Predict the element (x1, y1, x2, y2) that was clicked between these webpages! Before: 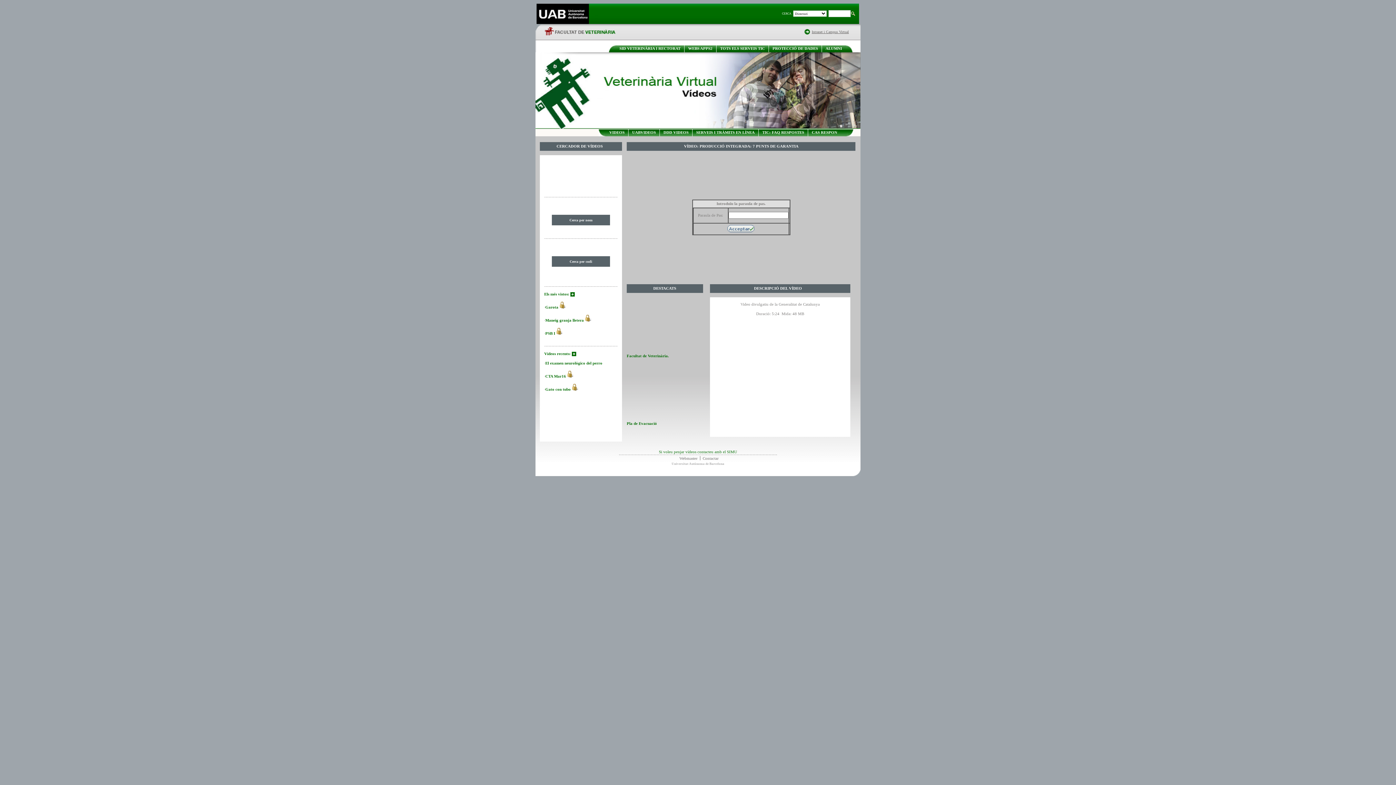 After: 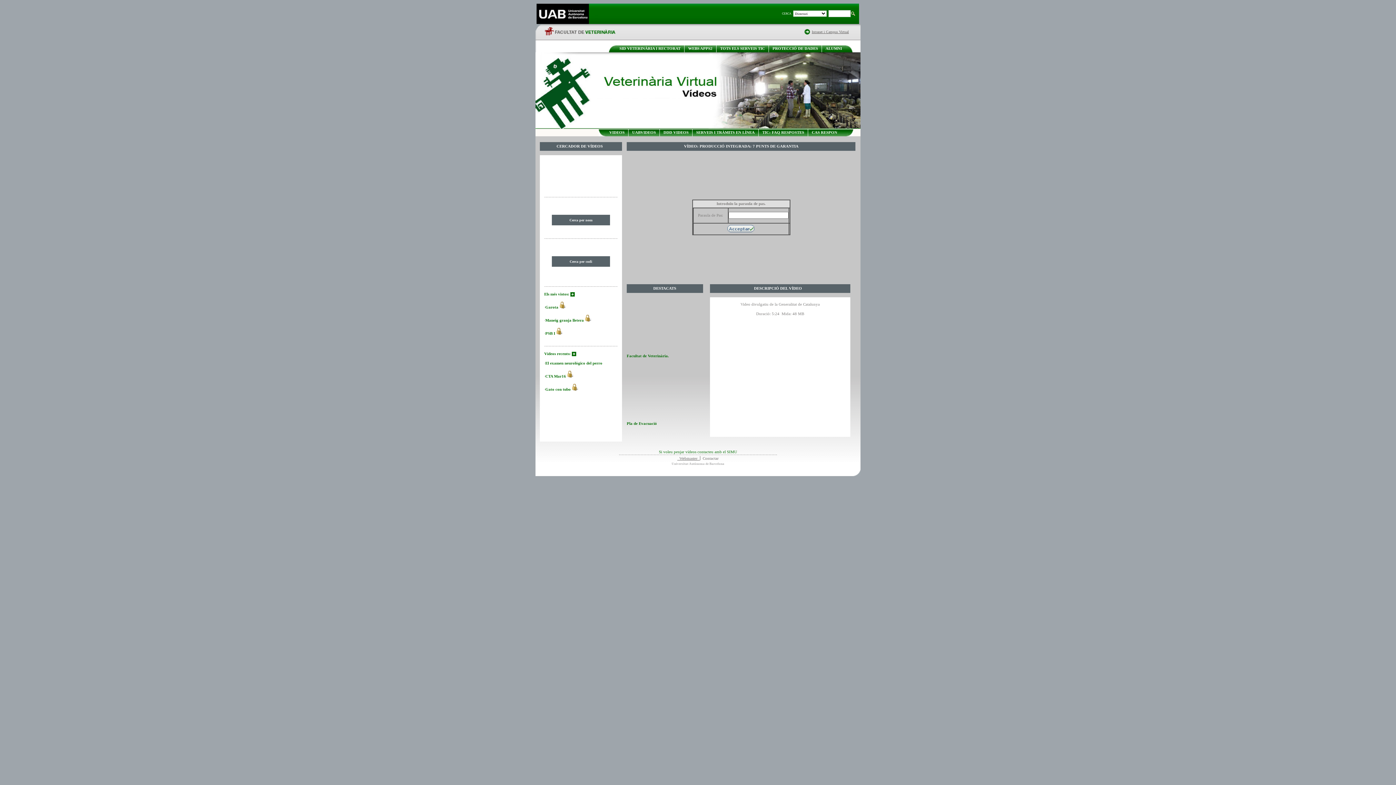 Action: label:   Webmaster   bbox: (677, 456, 700, 460)